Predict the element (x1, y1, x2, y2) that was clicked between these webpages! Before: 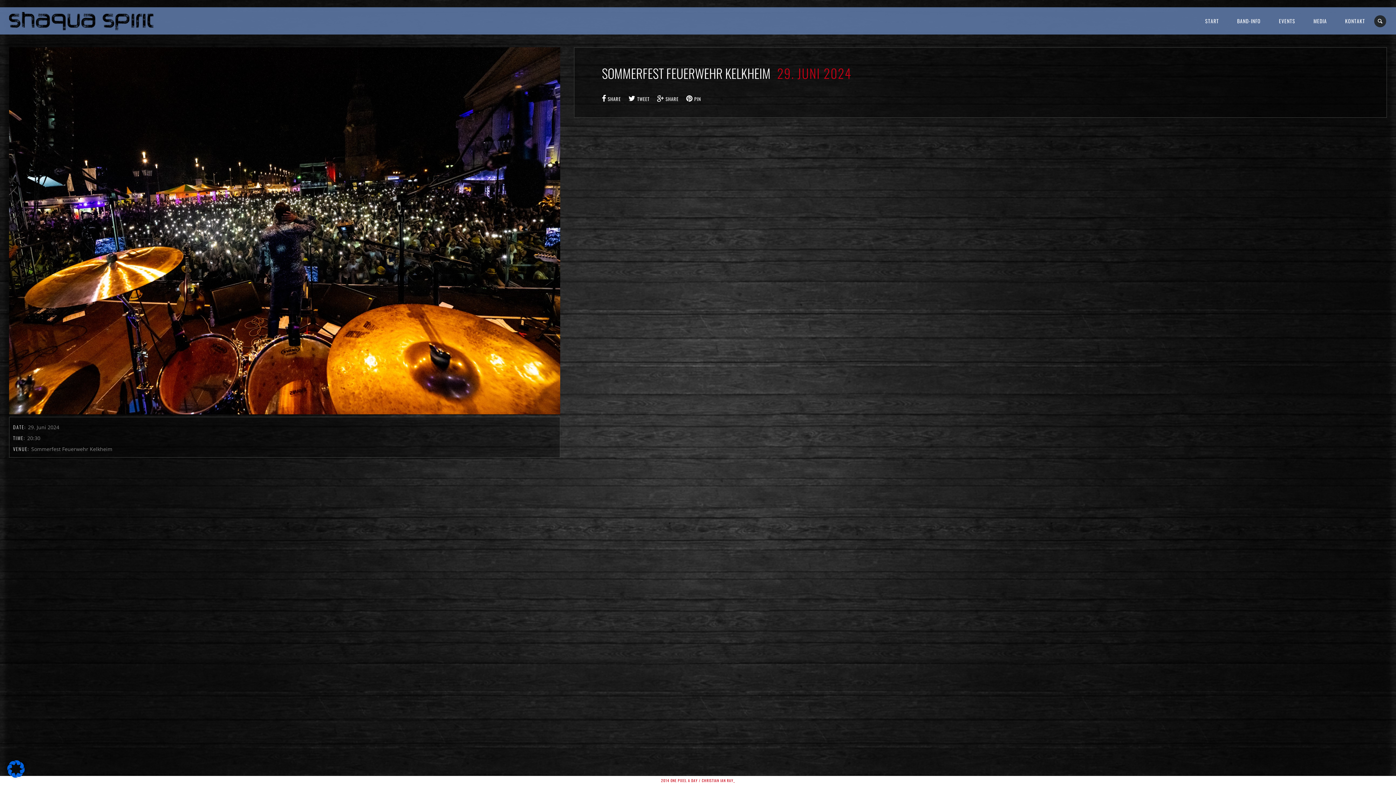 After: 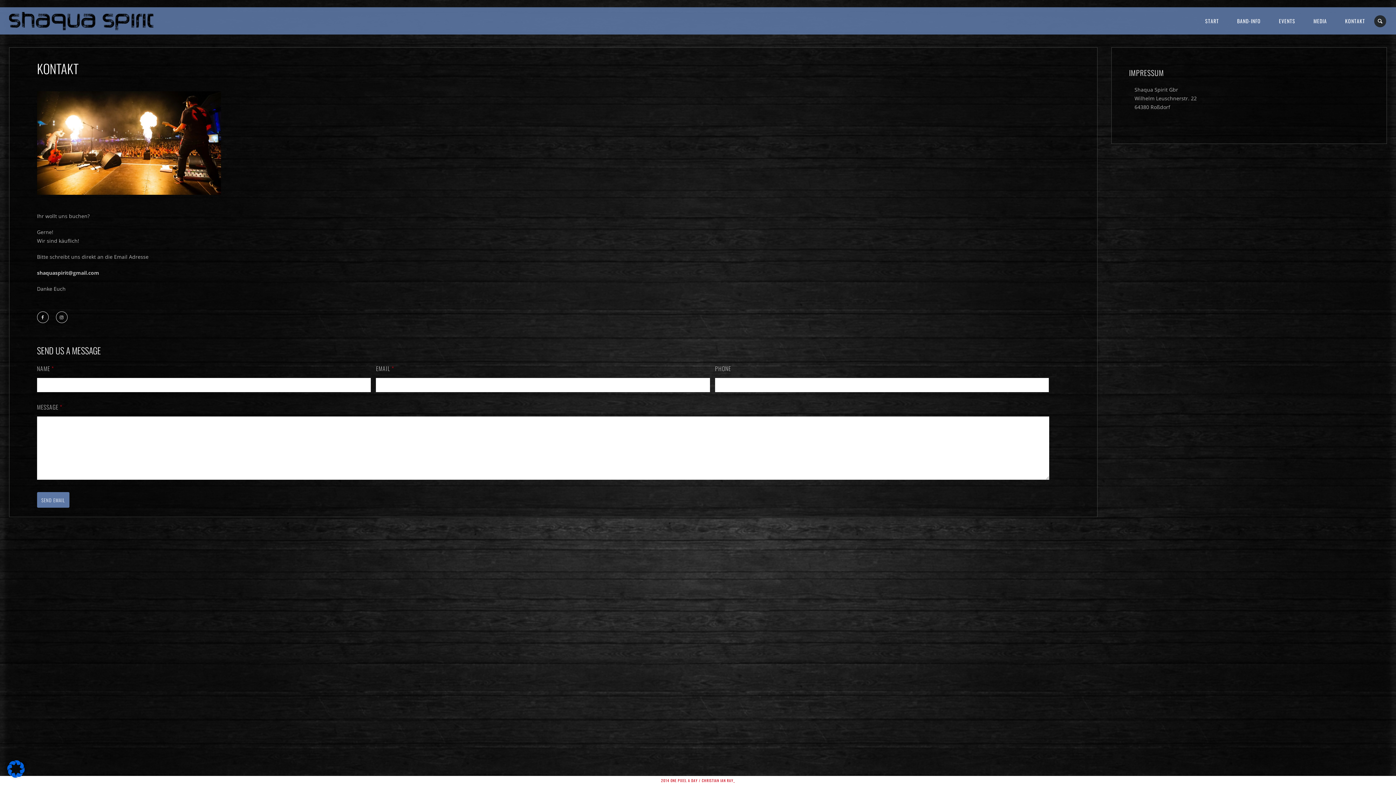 Action: label: KONTAKT bbox: (1336, 7, 1374, 34)